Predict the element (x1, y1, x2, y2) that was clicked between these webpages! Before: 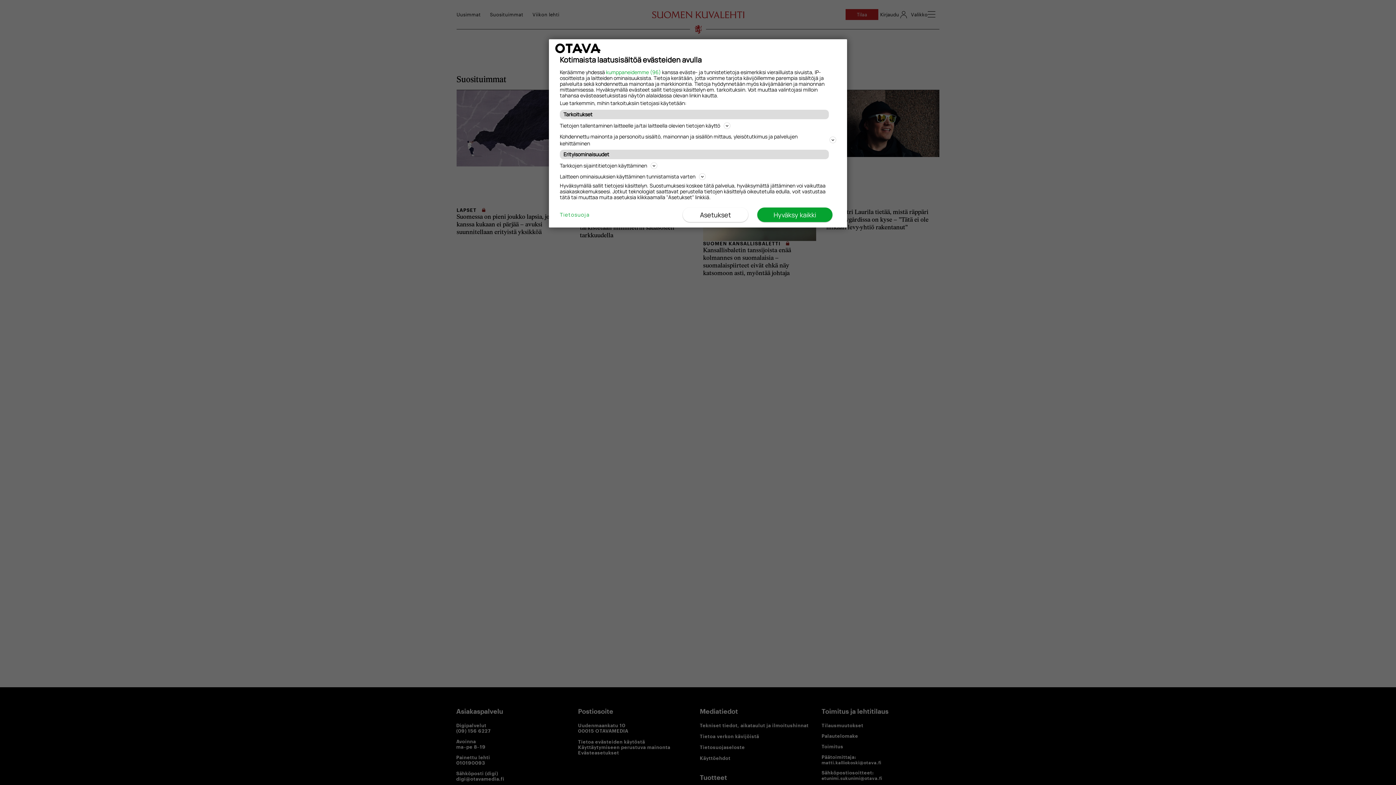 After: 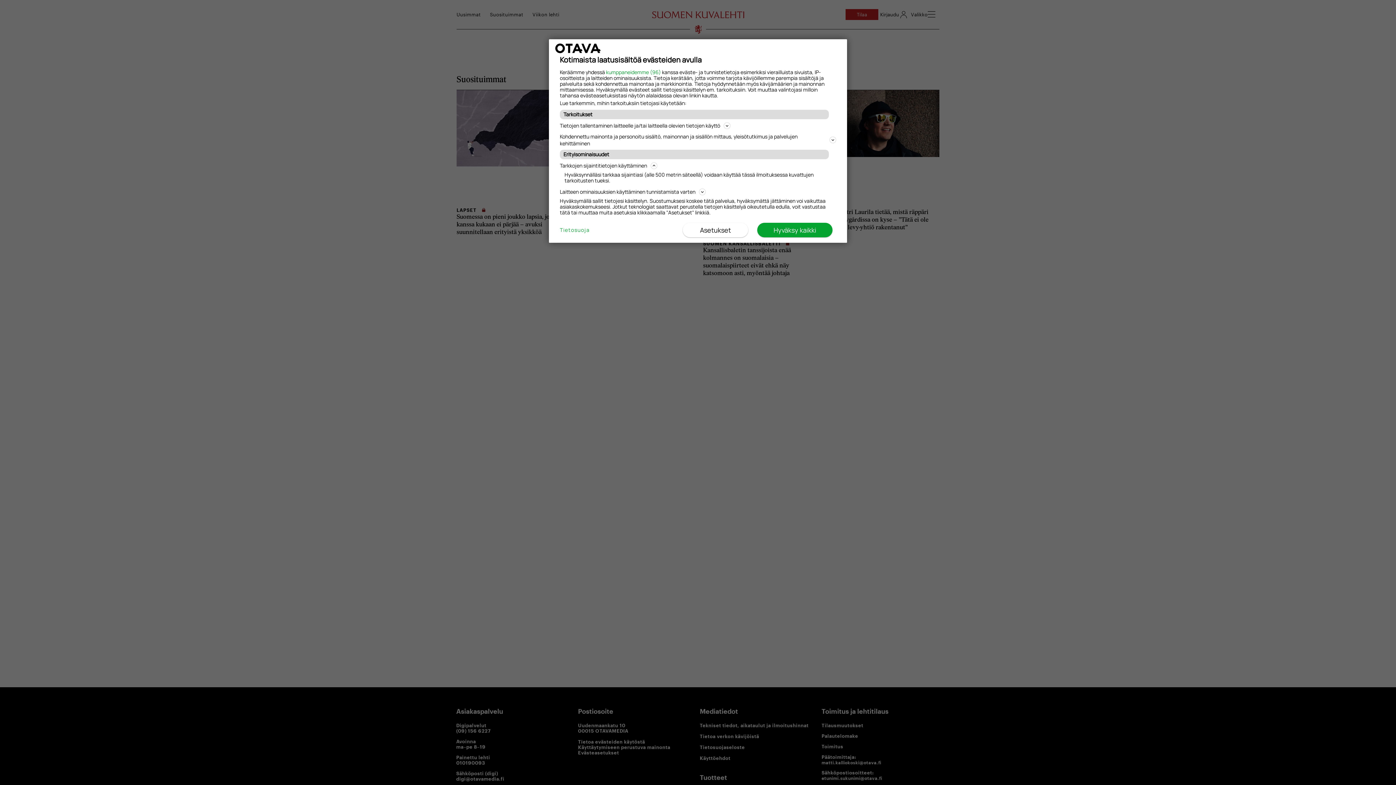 Action: bbox: (560, 161, 836, 170) label: Tarkkojen sijaintitietojen käyttäminen